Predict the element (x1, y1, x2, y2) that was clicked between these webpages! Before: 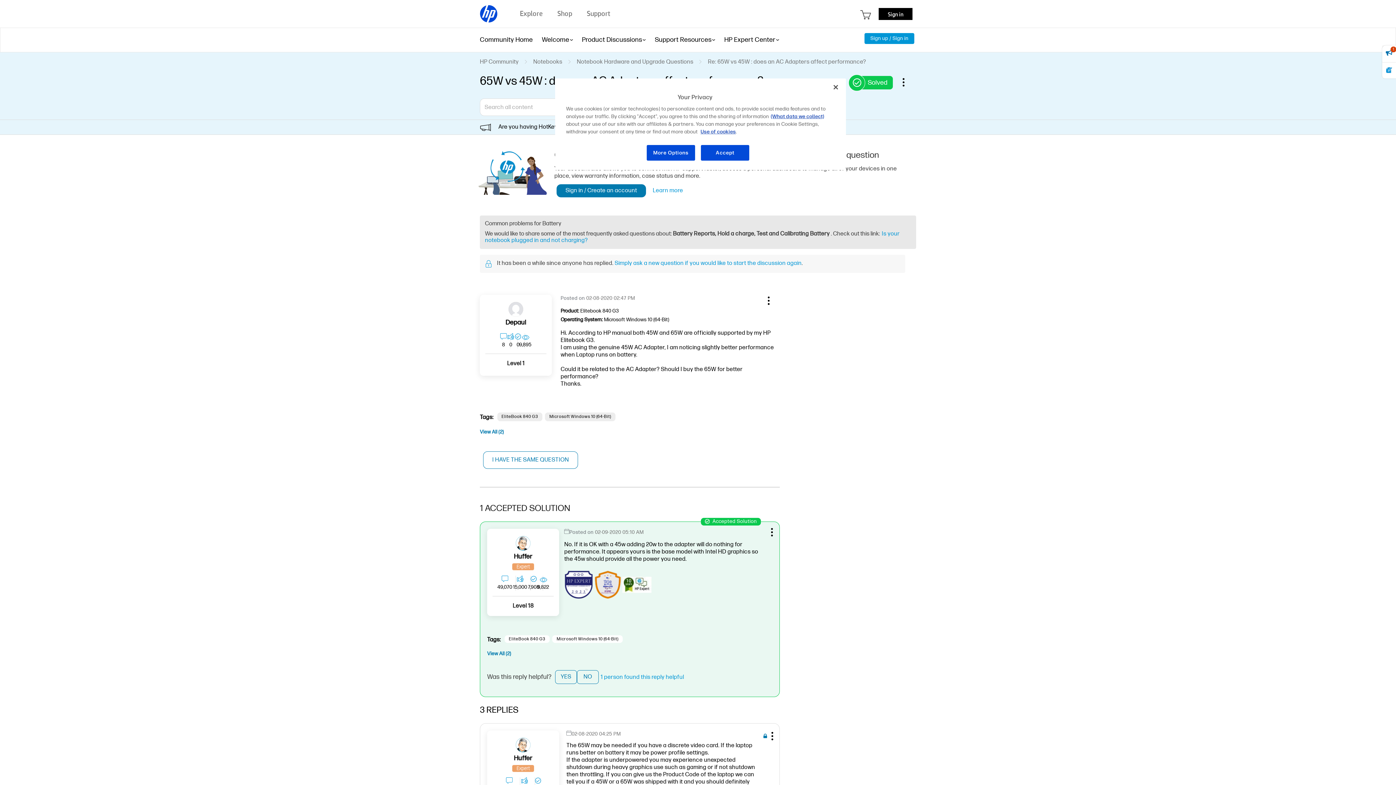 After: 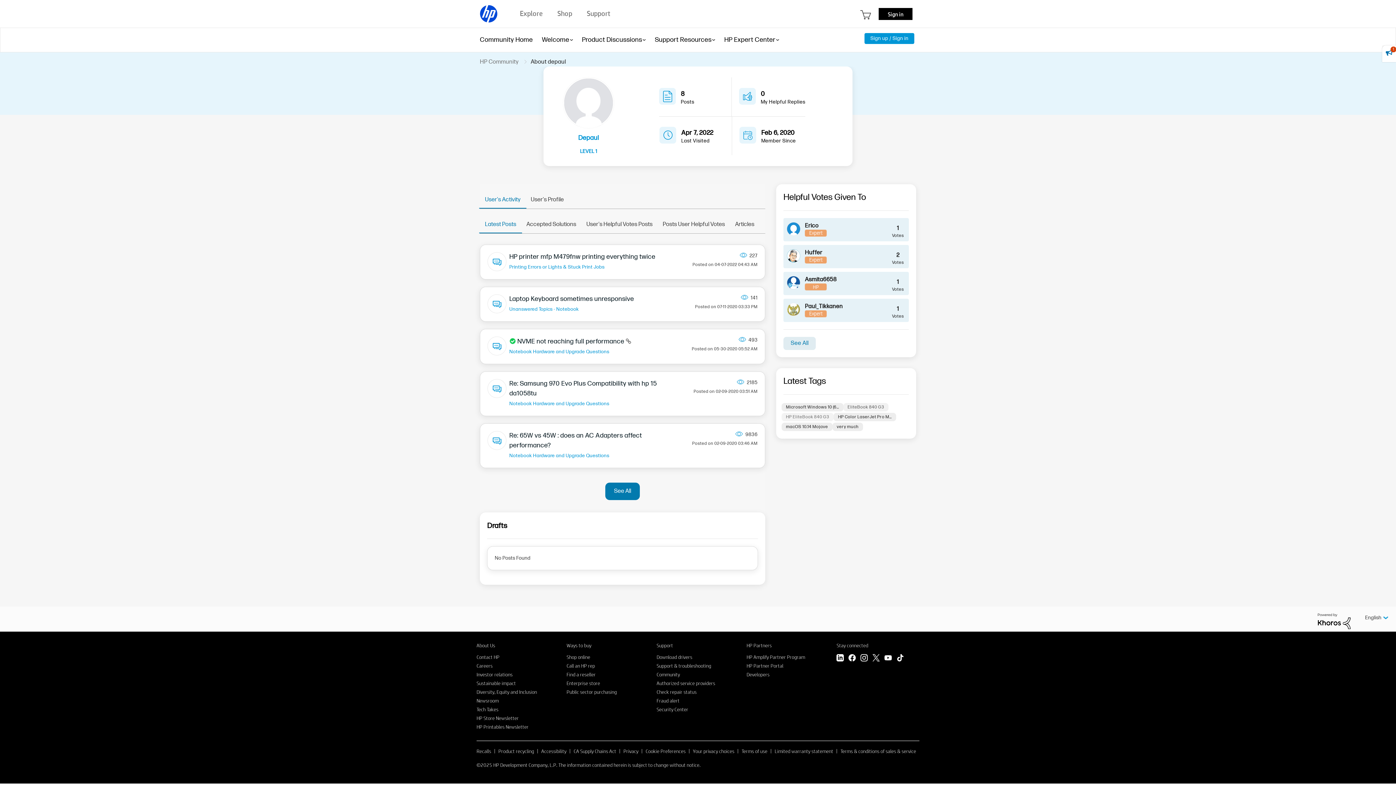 Action: bbox: (505, 317, 526, 328) label: View Profile of depaul